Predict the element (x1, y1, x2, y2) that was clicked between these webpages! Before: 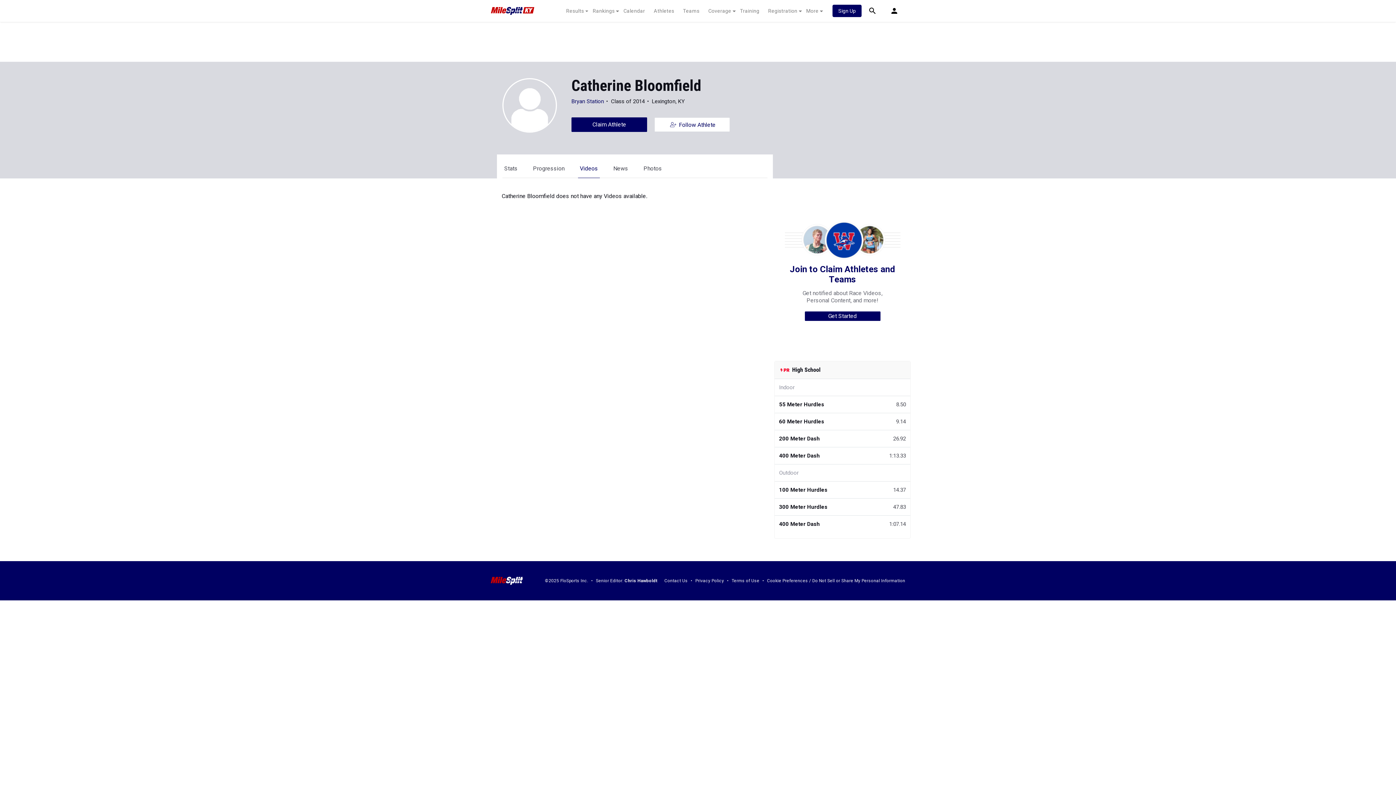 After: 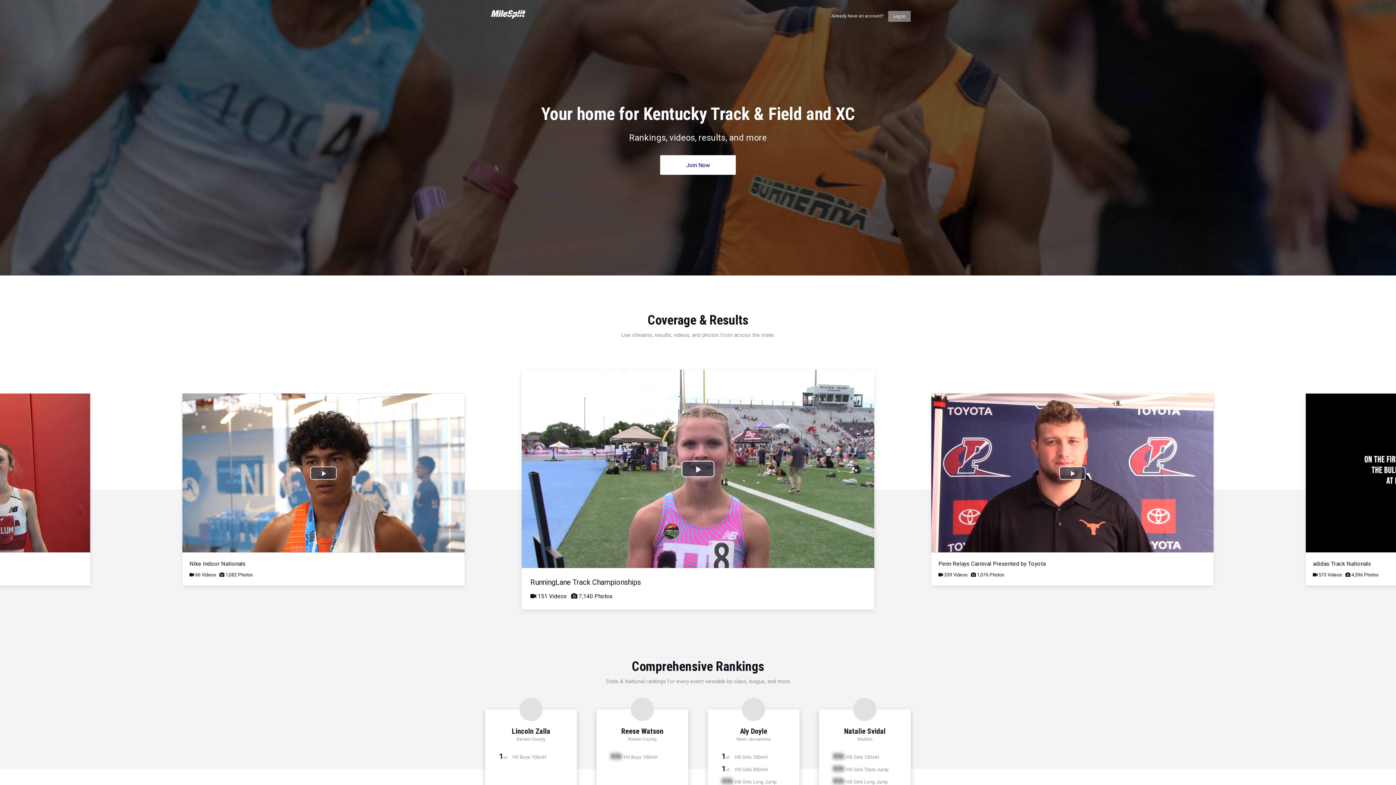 Action: bbox: (832, 4, 861, 17) label: Sign Up